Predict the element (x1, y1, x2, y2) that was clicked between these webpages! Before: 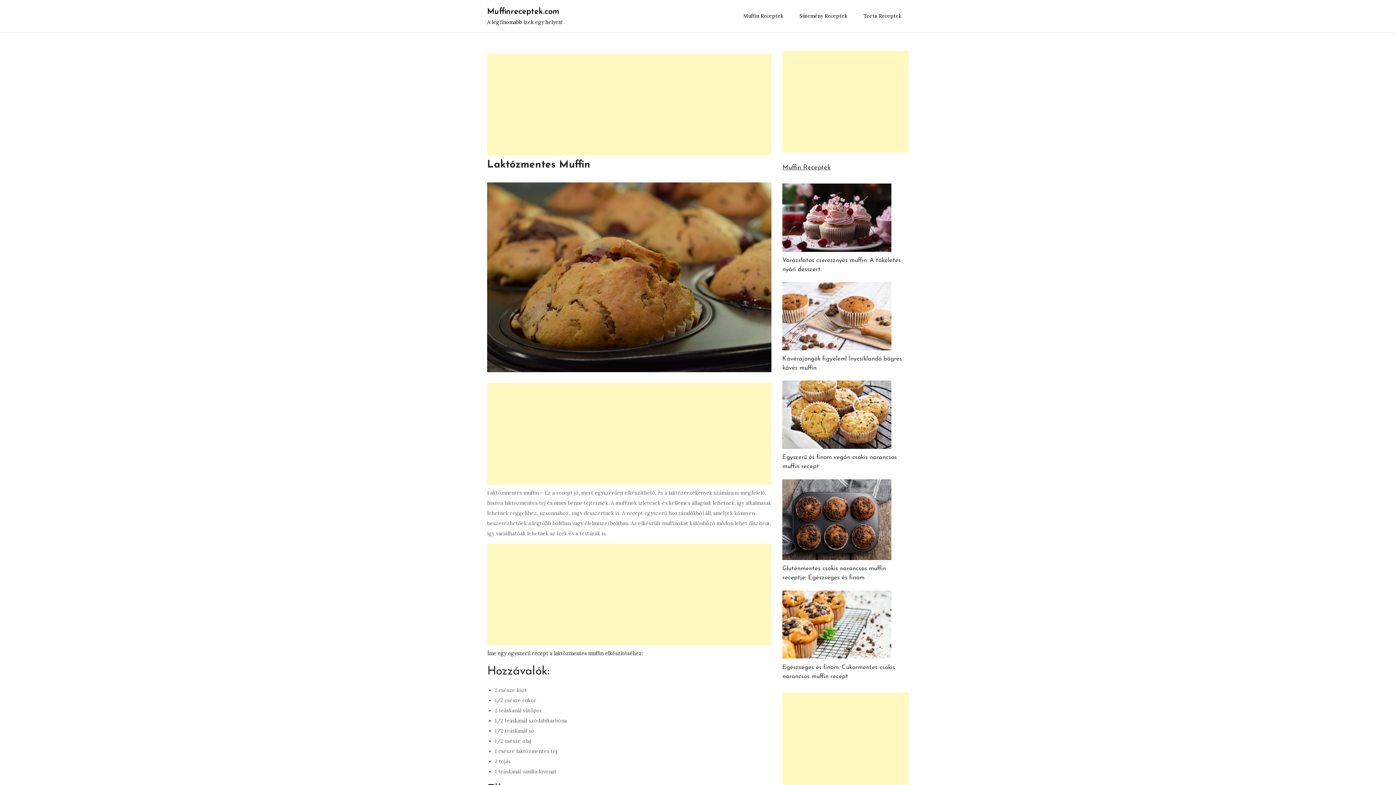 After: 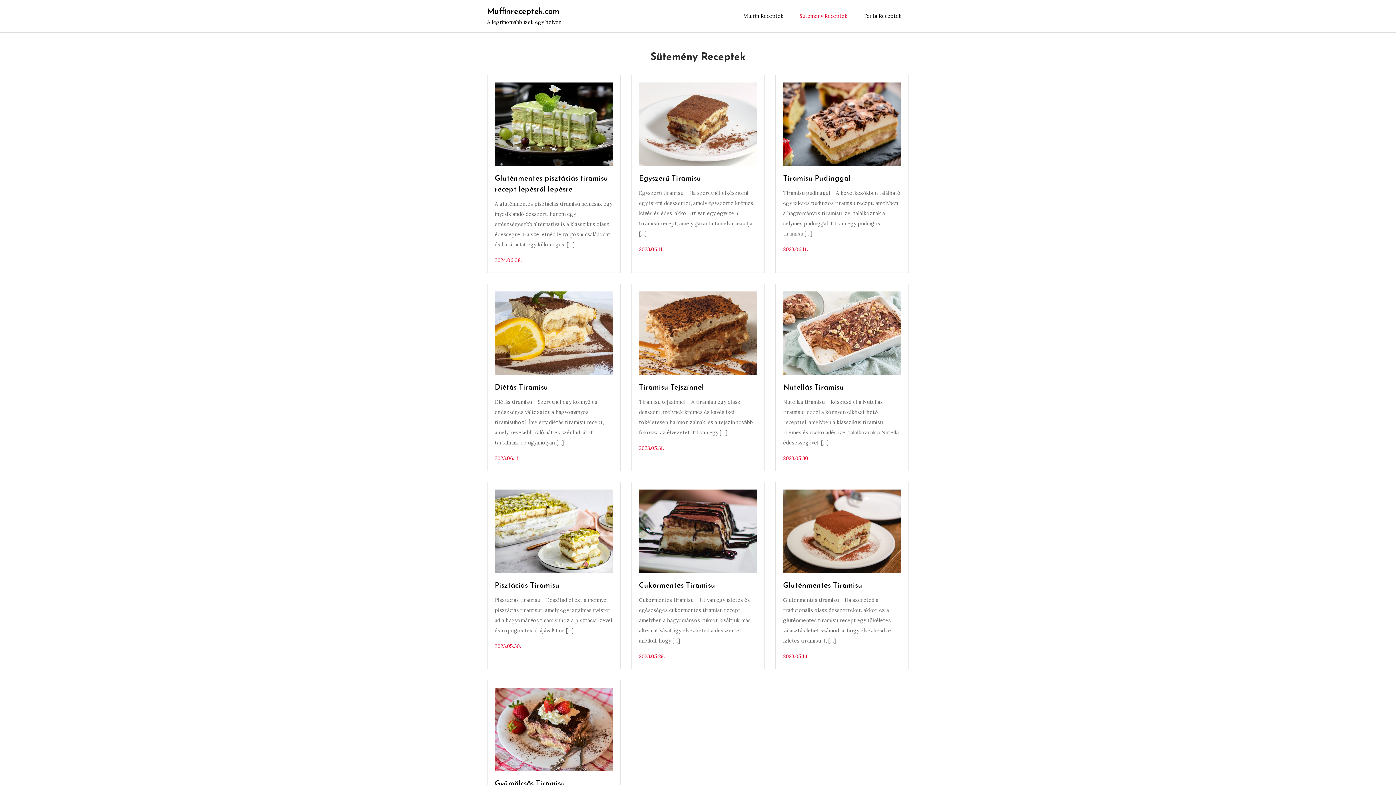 Action: label: Sütemény Receptek bbox: (792, 0, 854, 32)